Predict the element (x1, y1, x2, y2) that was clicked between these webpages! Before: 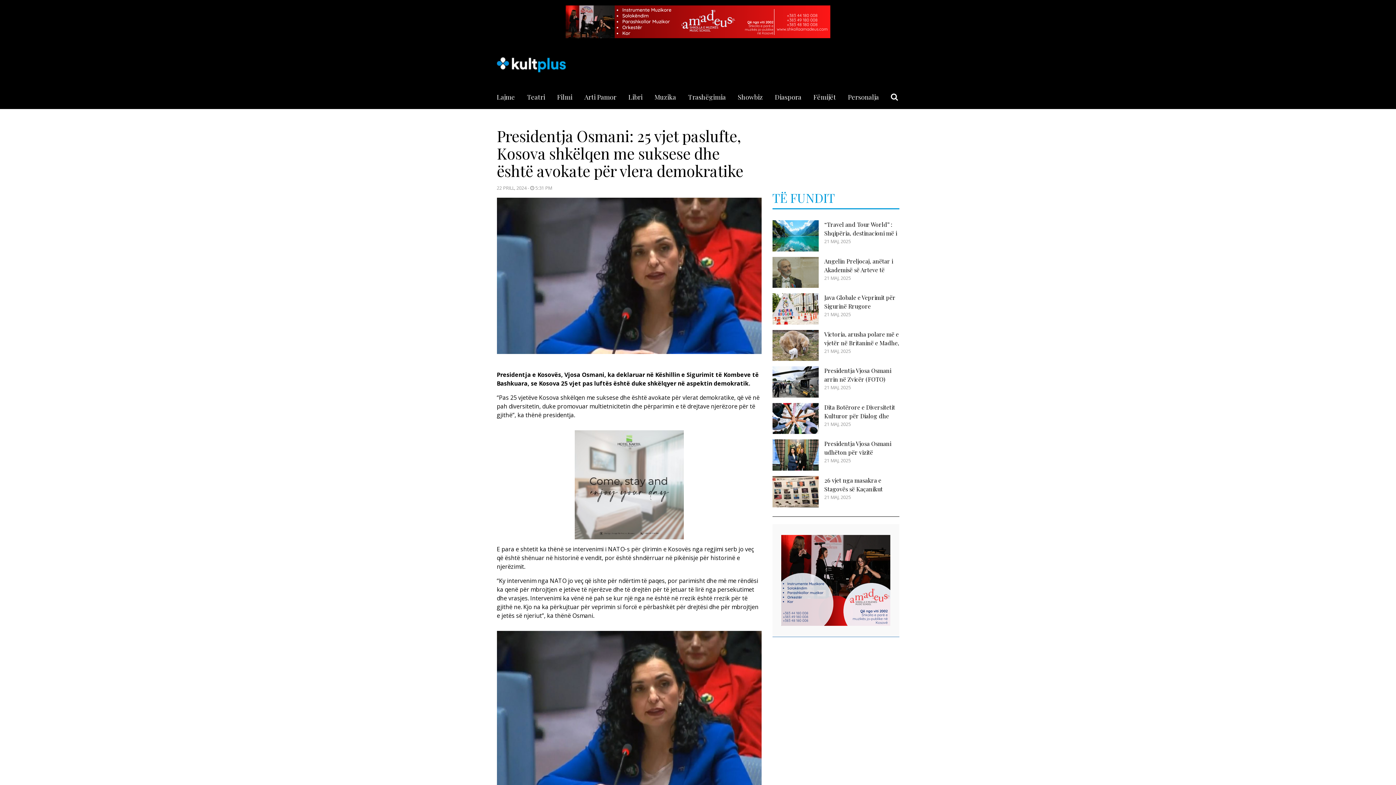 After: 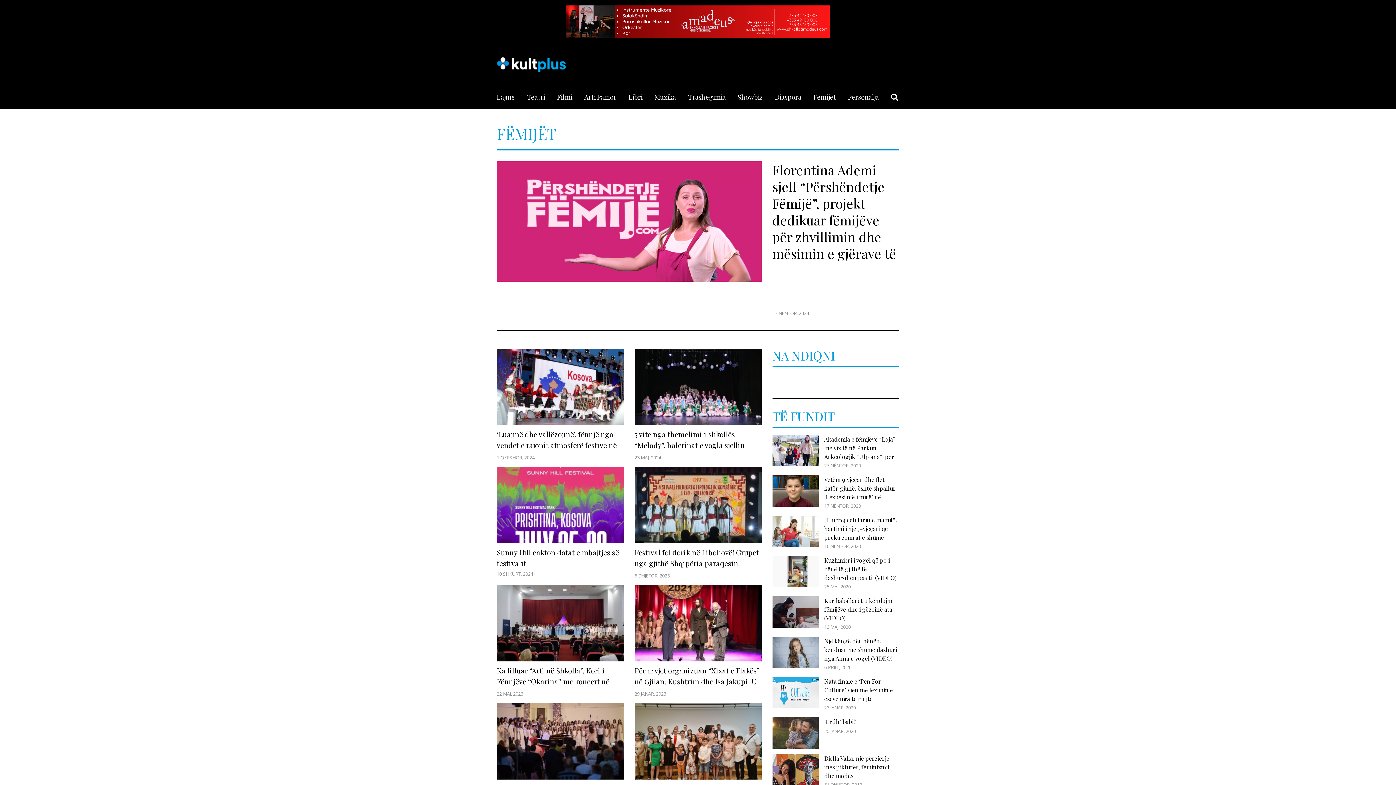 Action: label: Fëmijët bbox: (813, 92, 836, 109)